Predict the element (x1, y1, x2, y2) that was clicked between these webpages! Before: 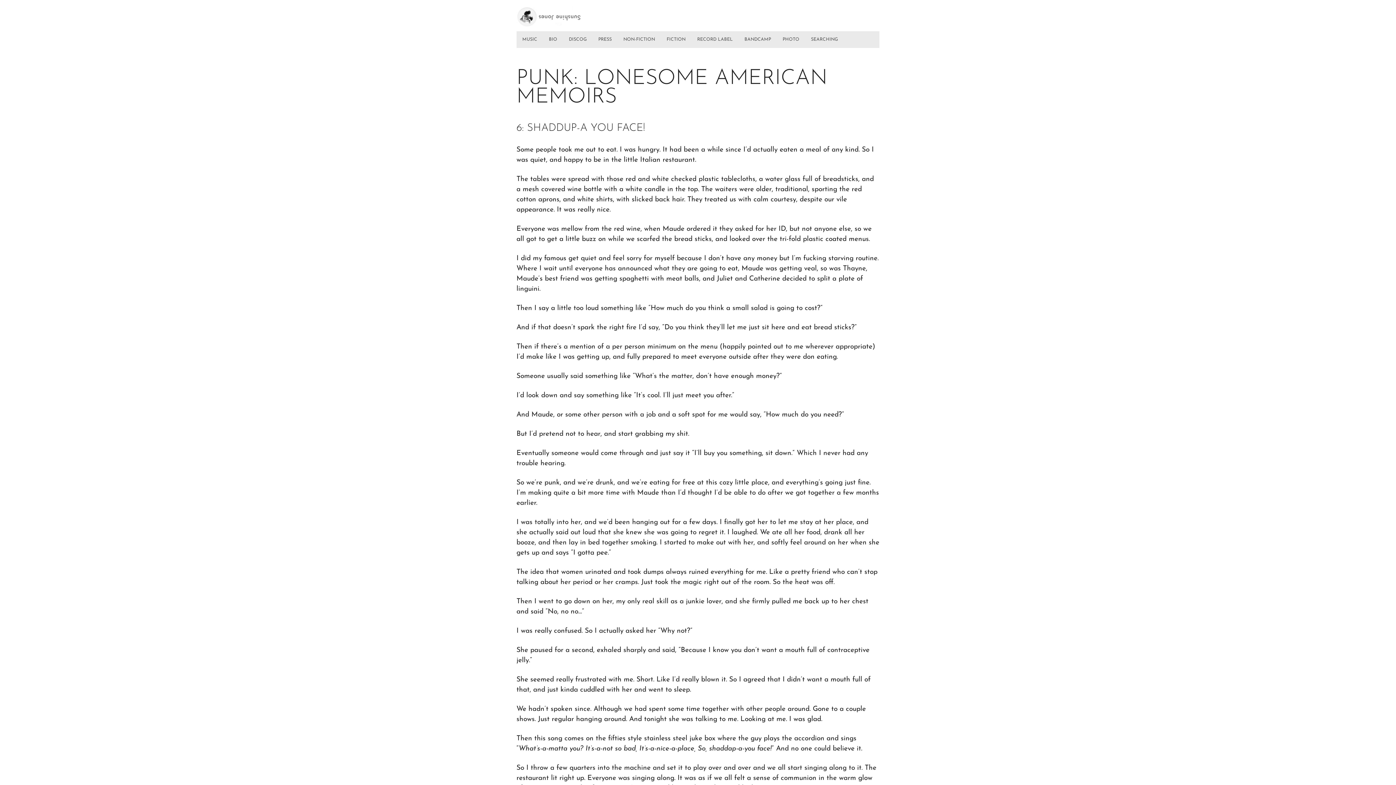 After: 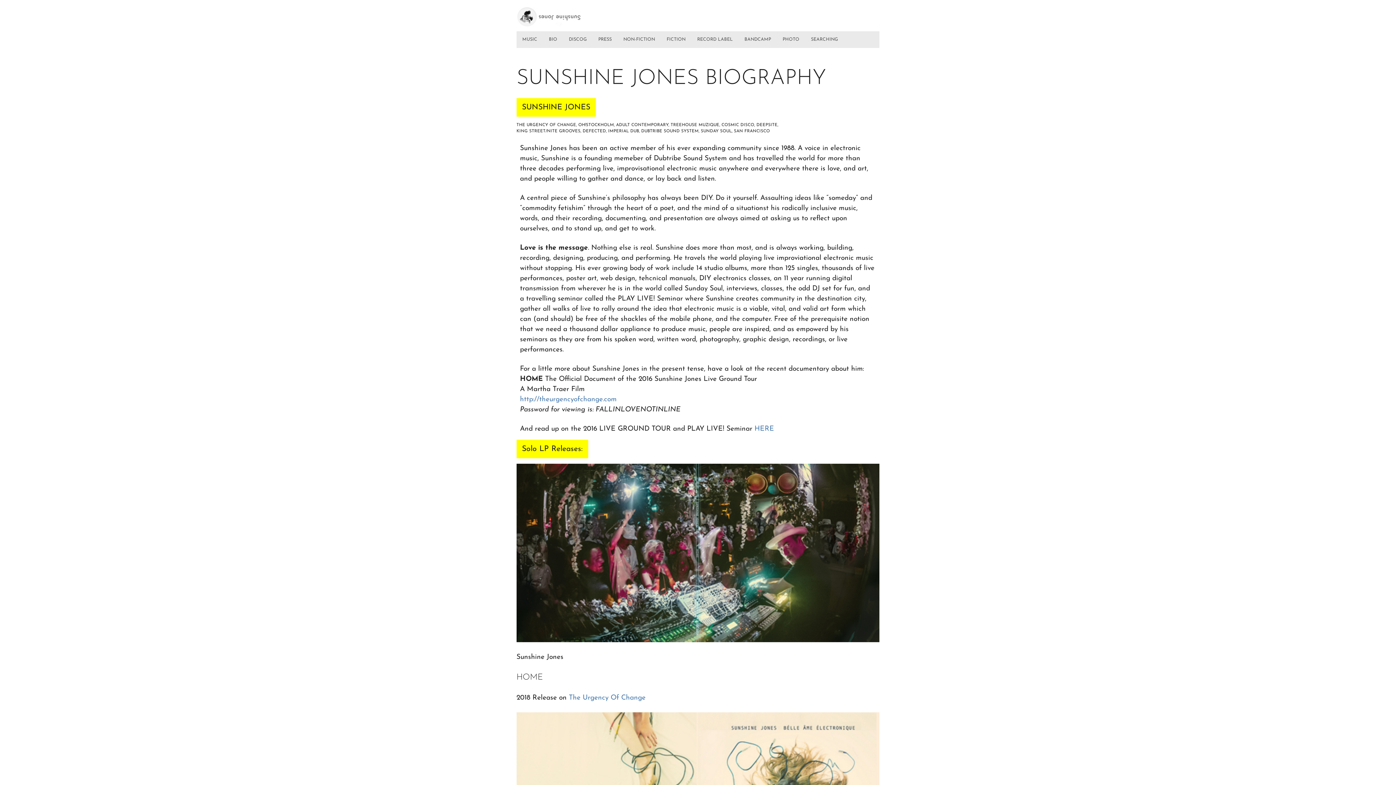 Action: label: BIO bbox: (543, 31, 563, 48)